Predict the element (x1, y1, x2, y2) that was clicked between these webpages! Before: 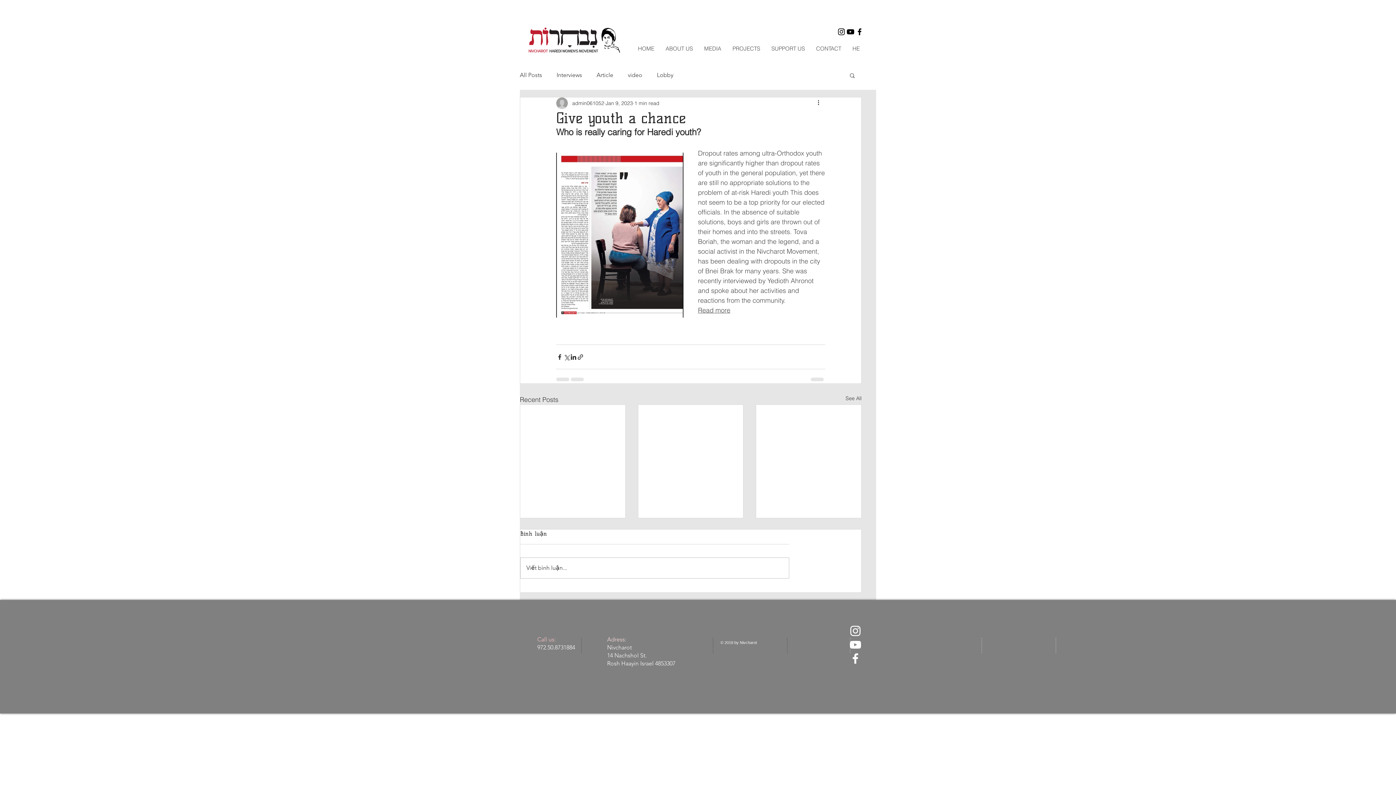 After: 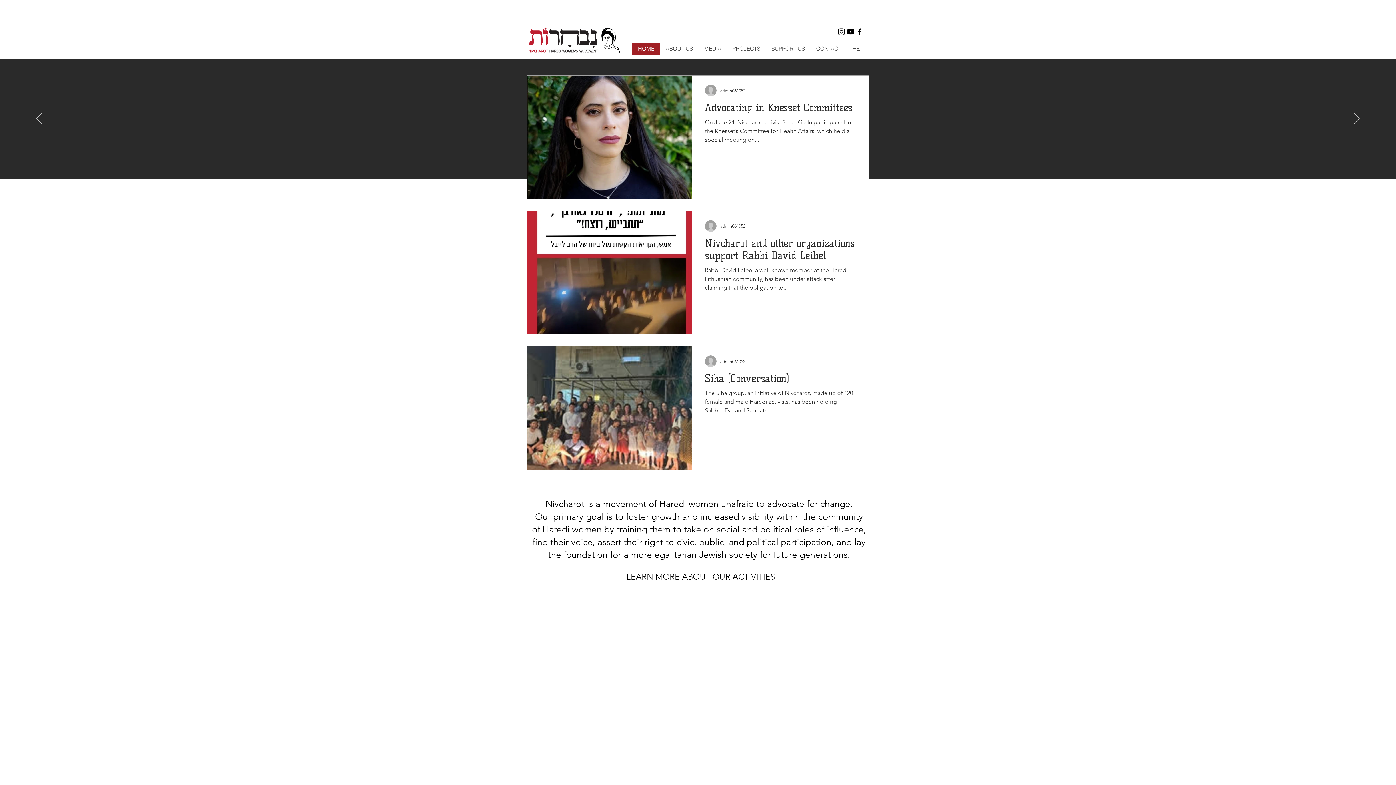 Action: label: HOME bbox: (632, 42, 660, 54)